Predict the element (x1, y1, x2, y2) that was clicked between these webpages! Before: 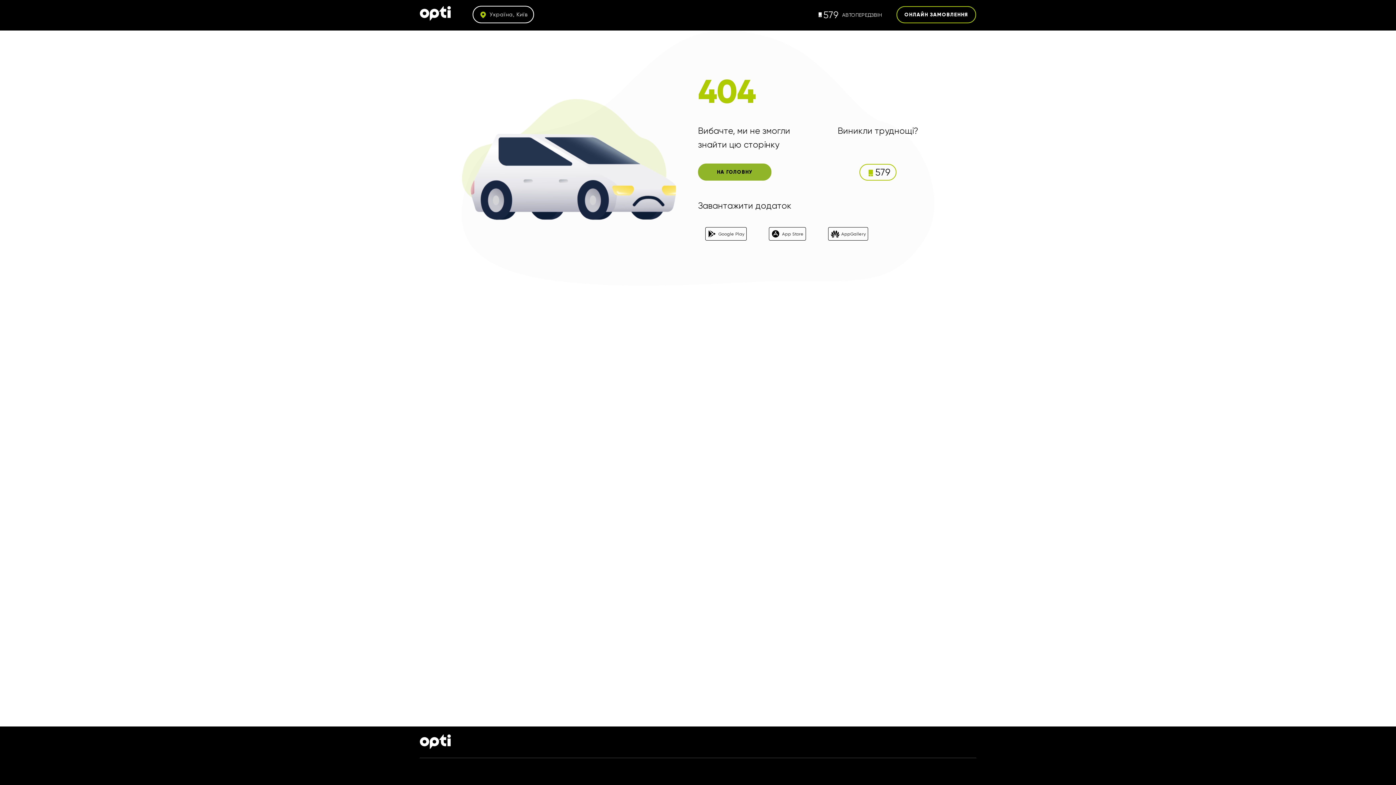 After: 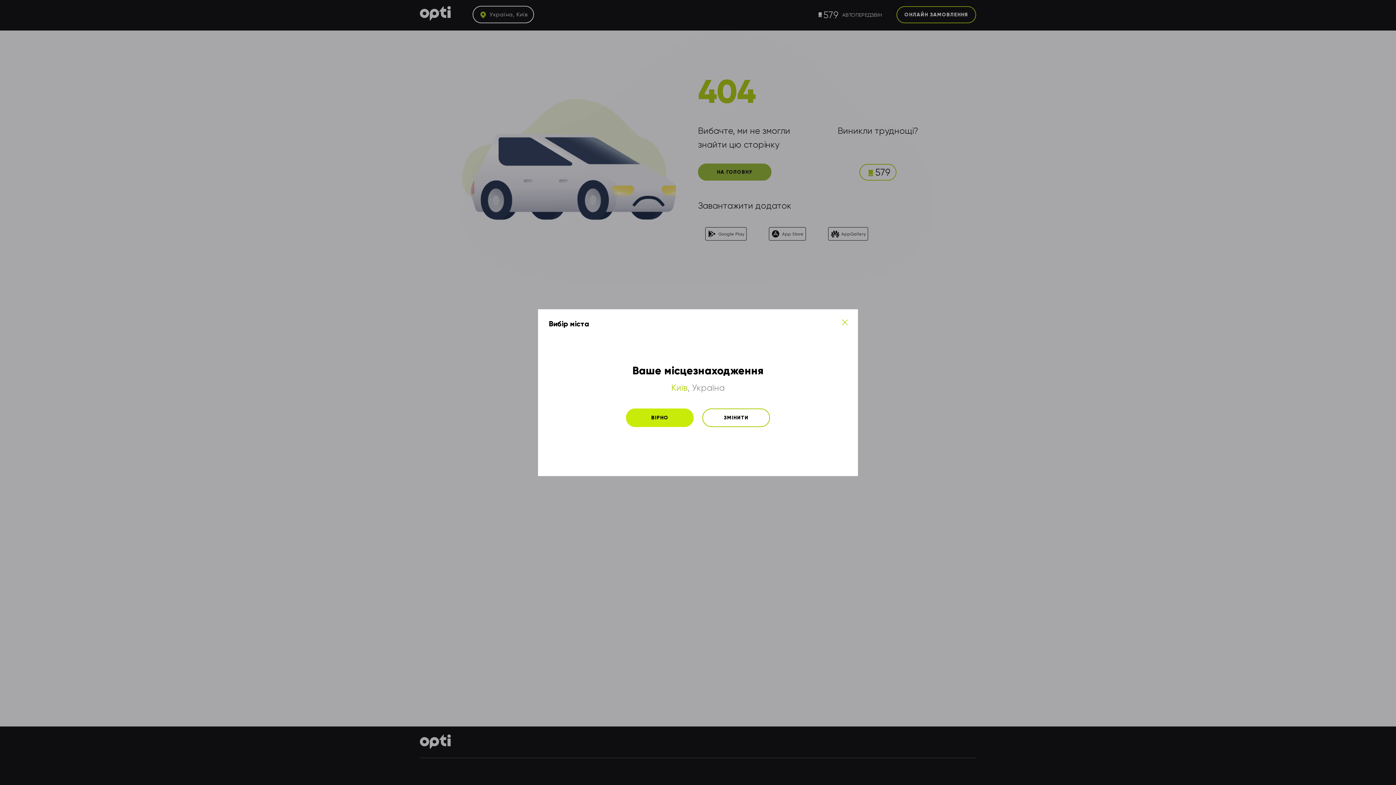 Action: label:  Україна, Київ bbox: (472, 5, 534, 23)